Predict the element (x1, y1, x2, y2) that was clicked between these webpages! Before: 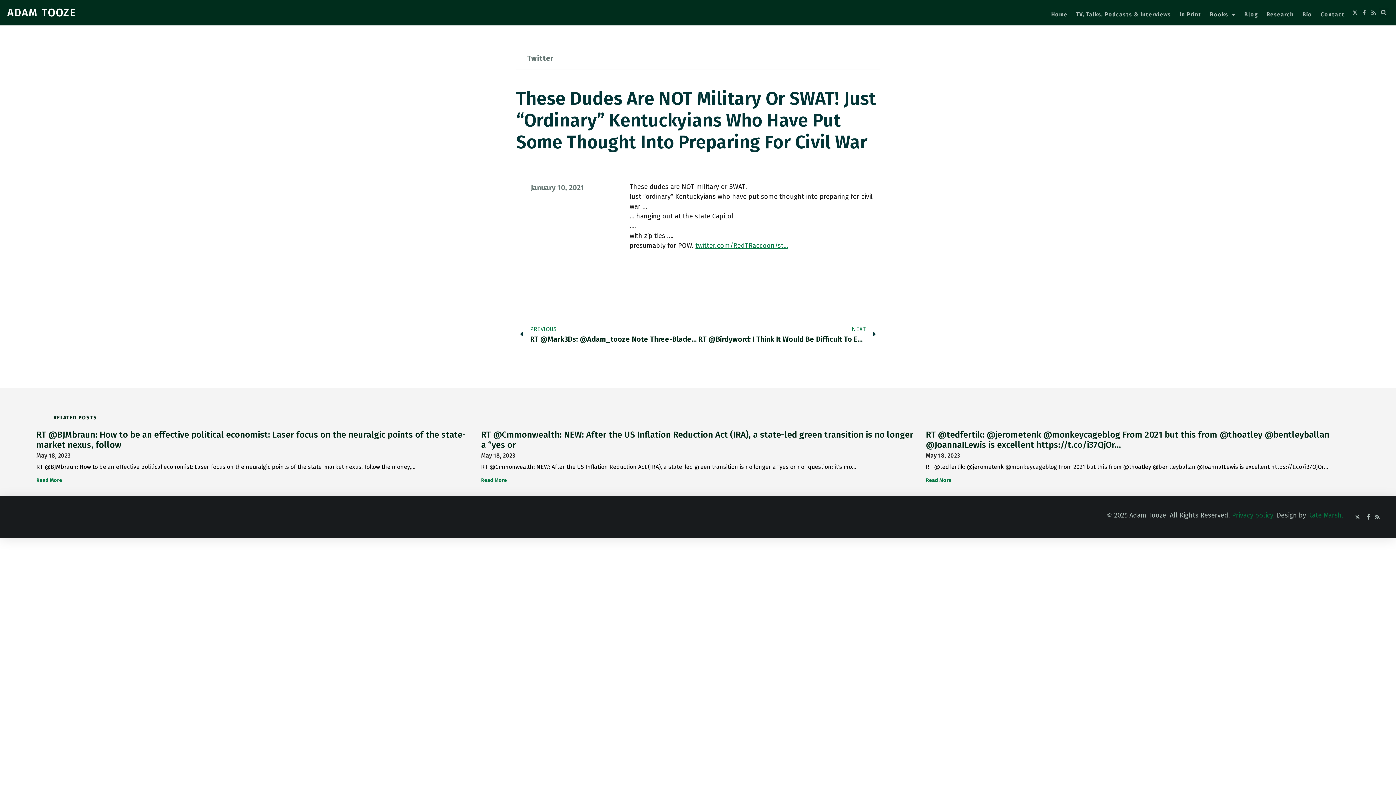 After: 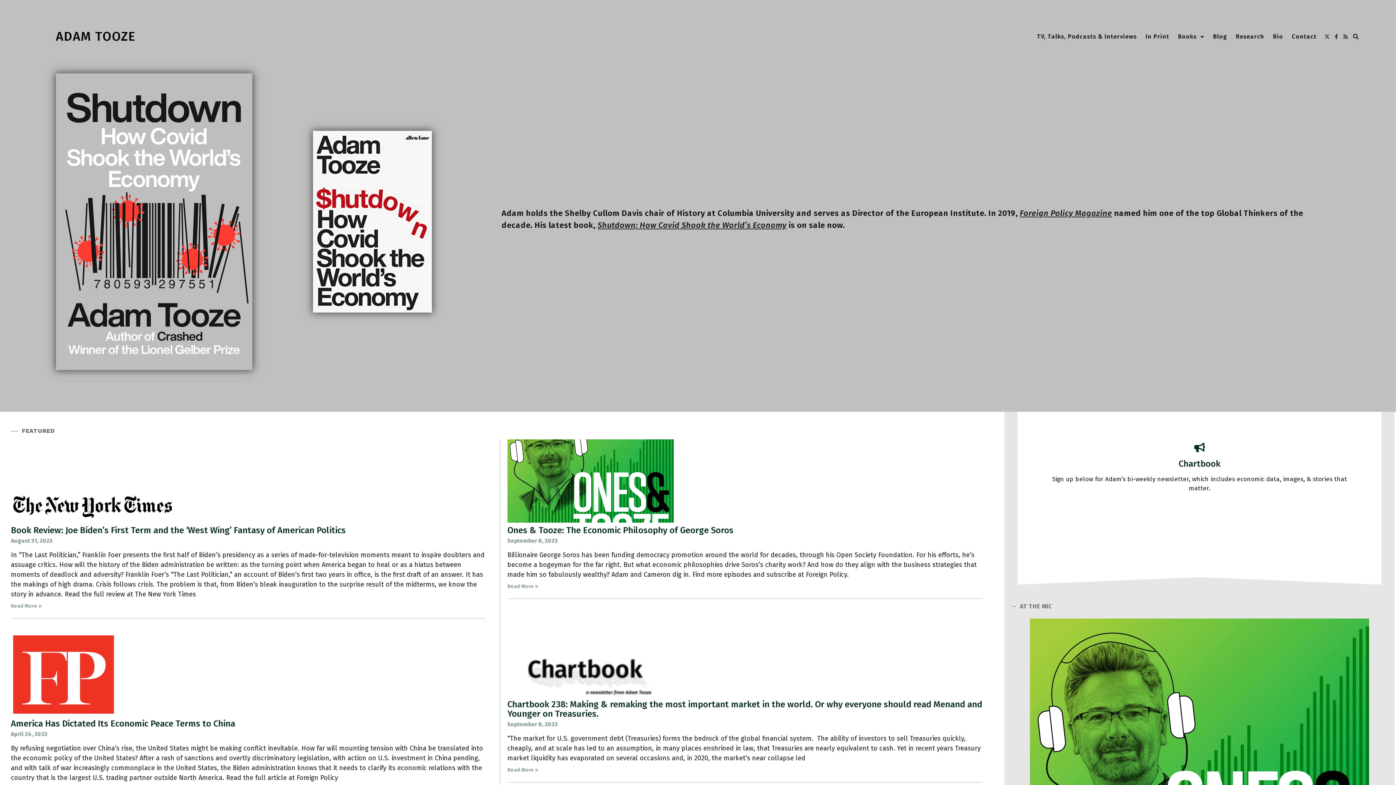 Action: bbox: (7, 6, 76, 19) label: ADAM TOOZE